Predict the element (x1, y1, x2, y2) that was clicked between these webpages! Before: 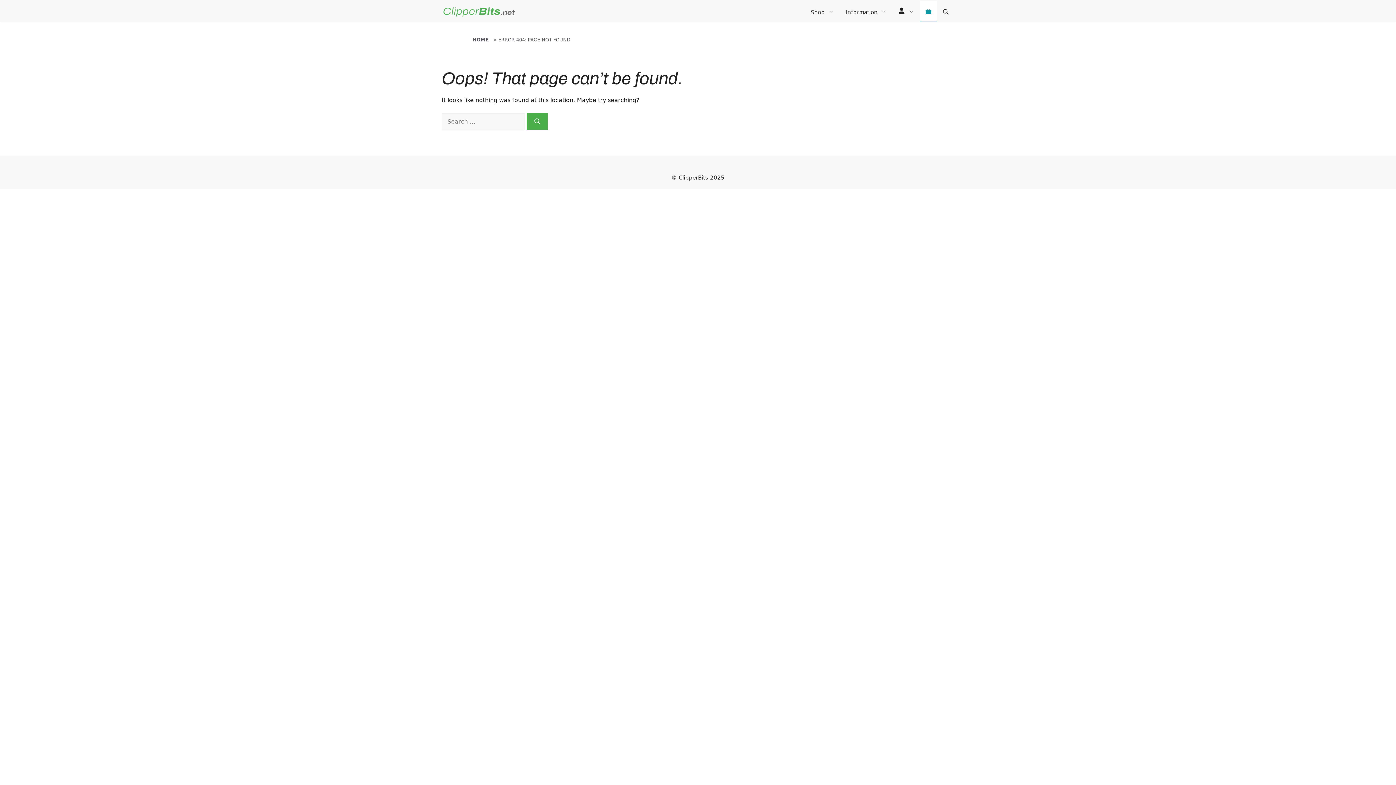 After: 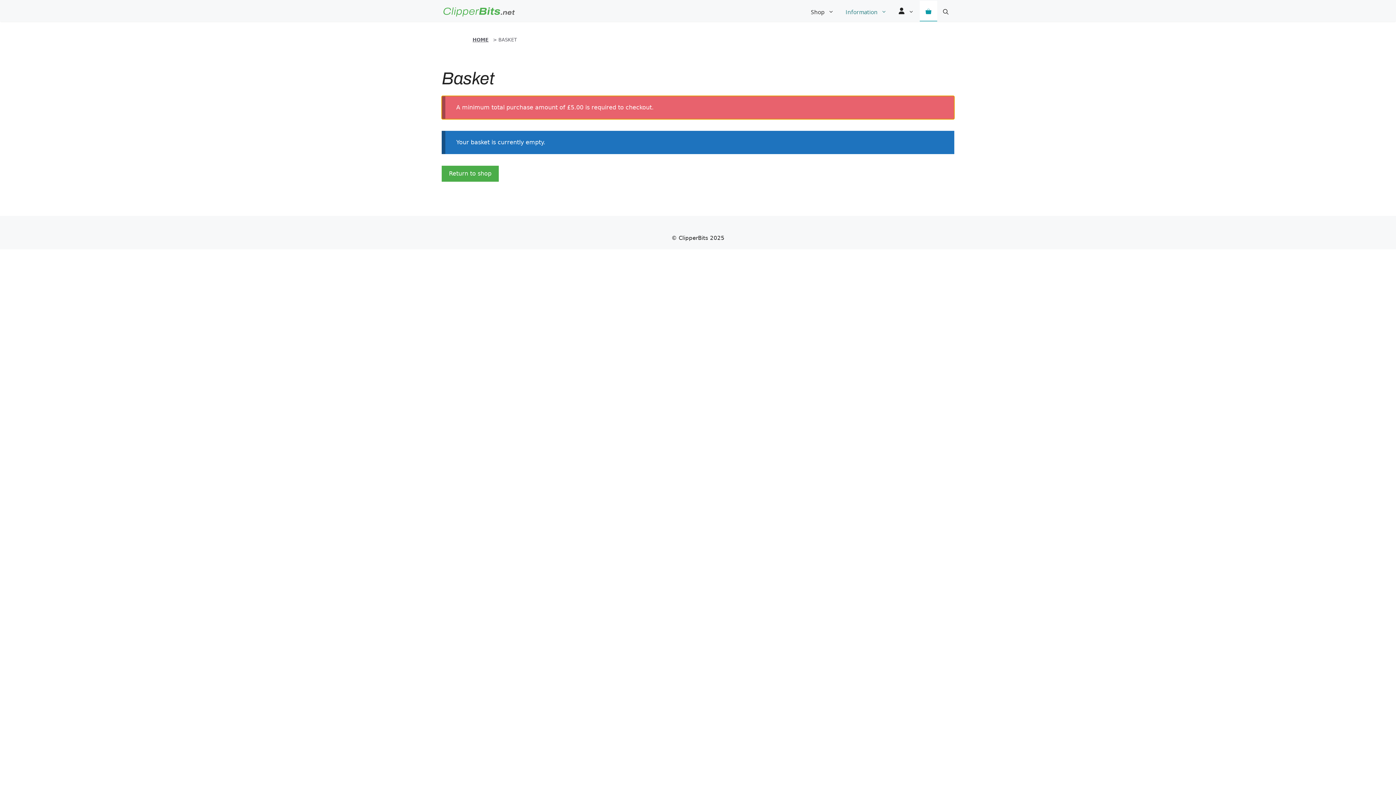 Action: bbox: (920, 2, 937, 20)